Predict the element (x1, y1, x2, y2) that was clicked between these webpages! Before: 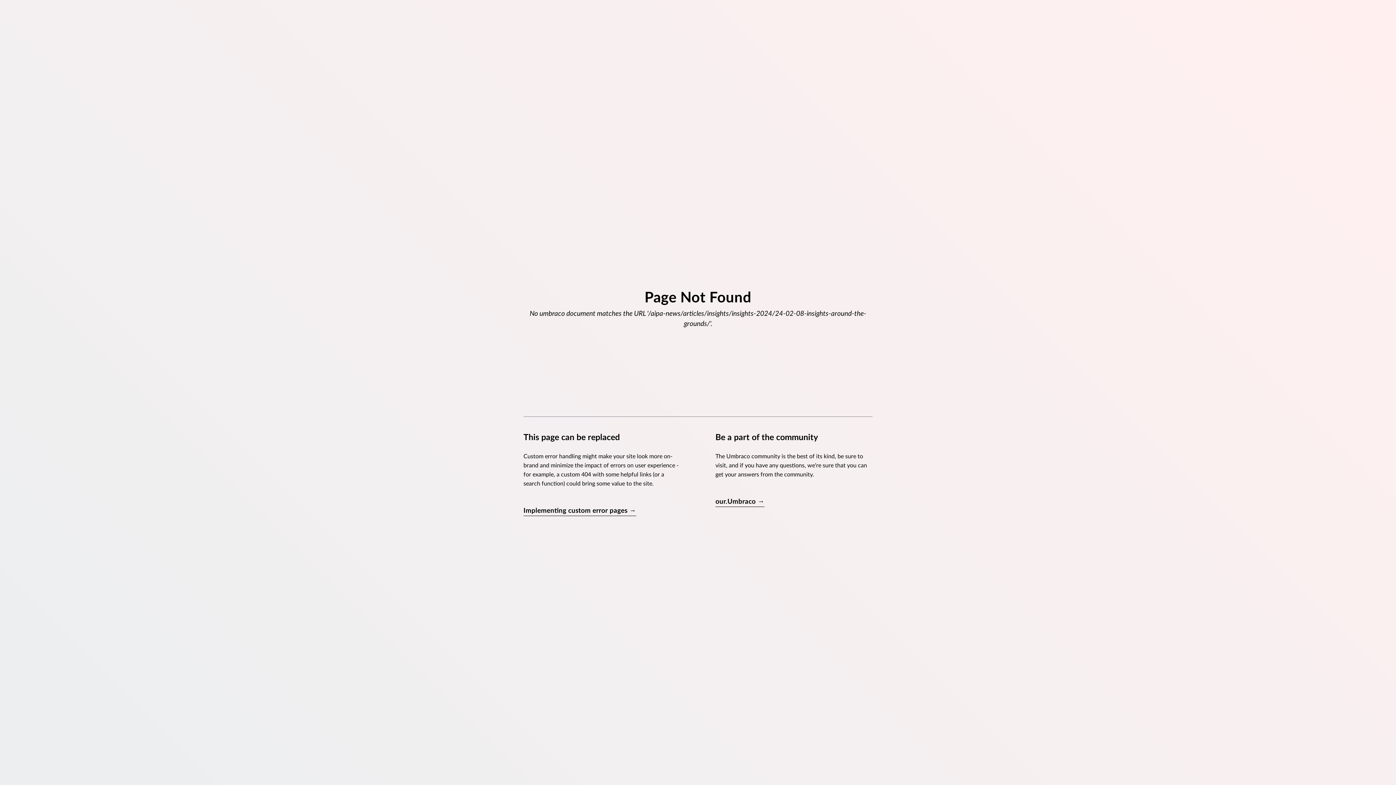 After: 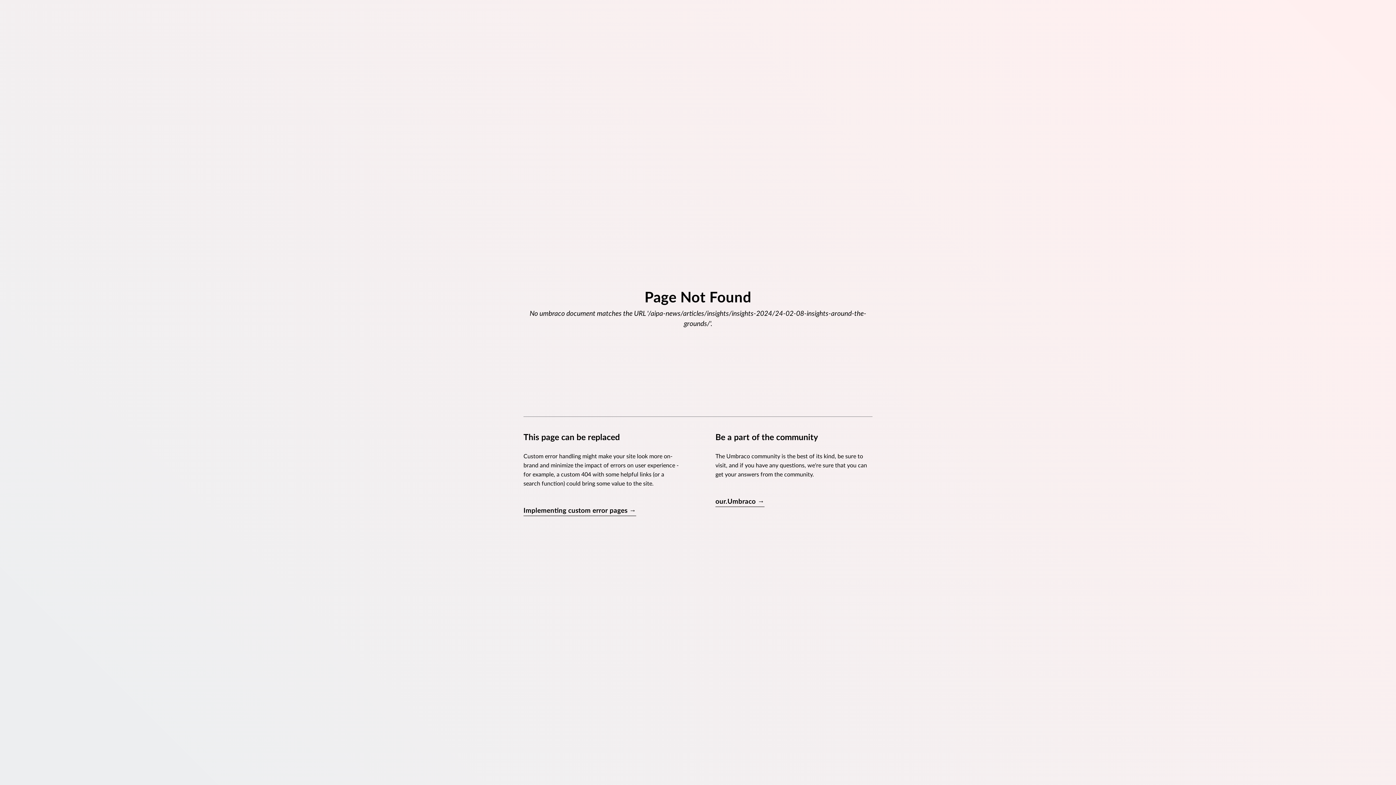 Action: label: Implementing custom error pages → bbox: (523, 506, 636, 516)